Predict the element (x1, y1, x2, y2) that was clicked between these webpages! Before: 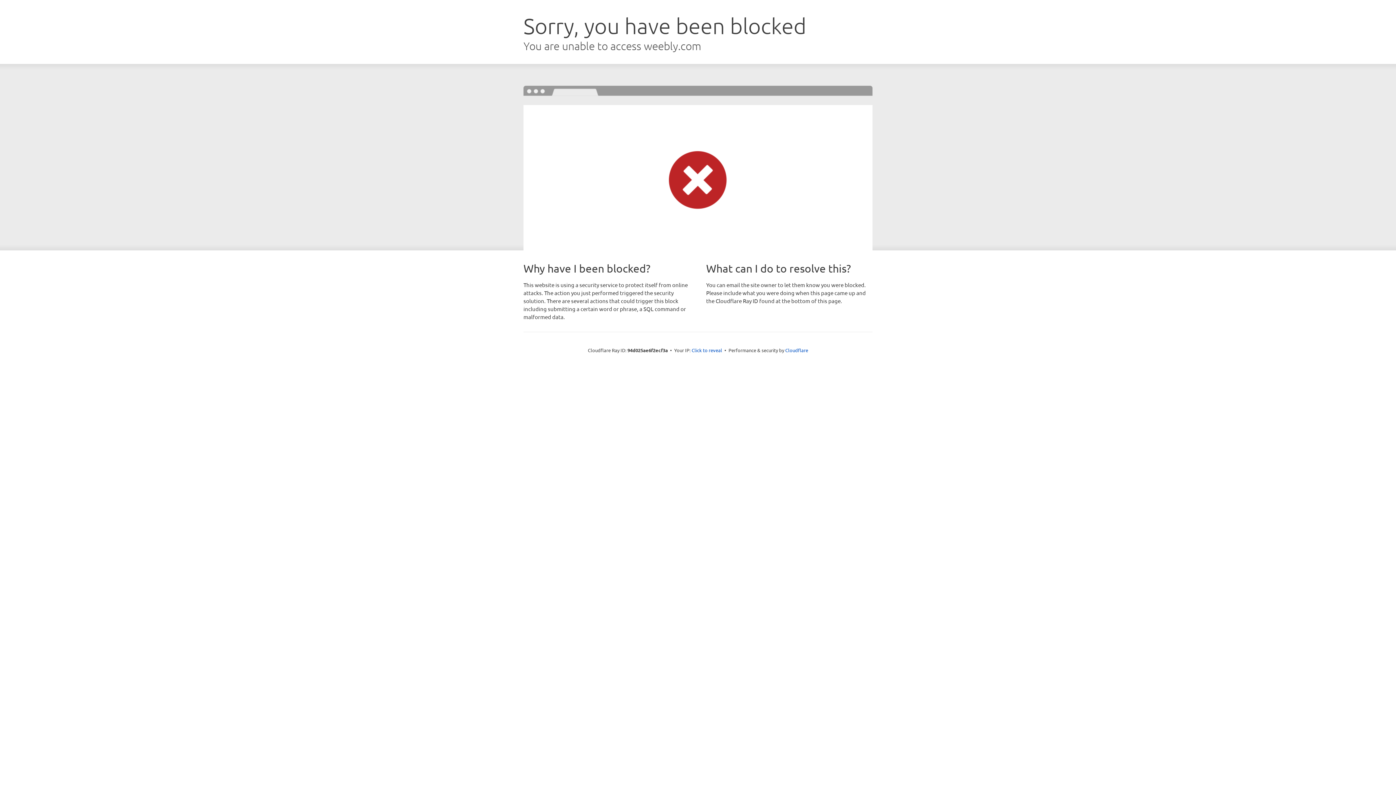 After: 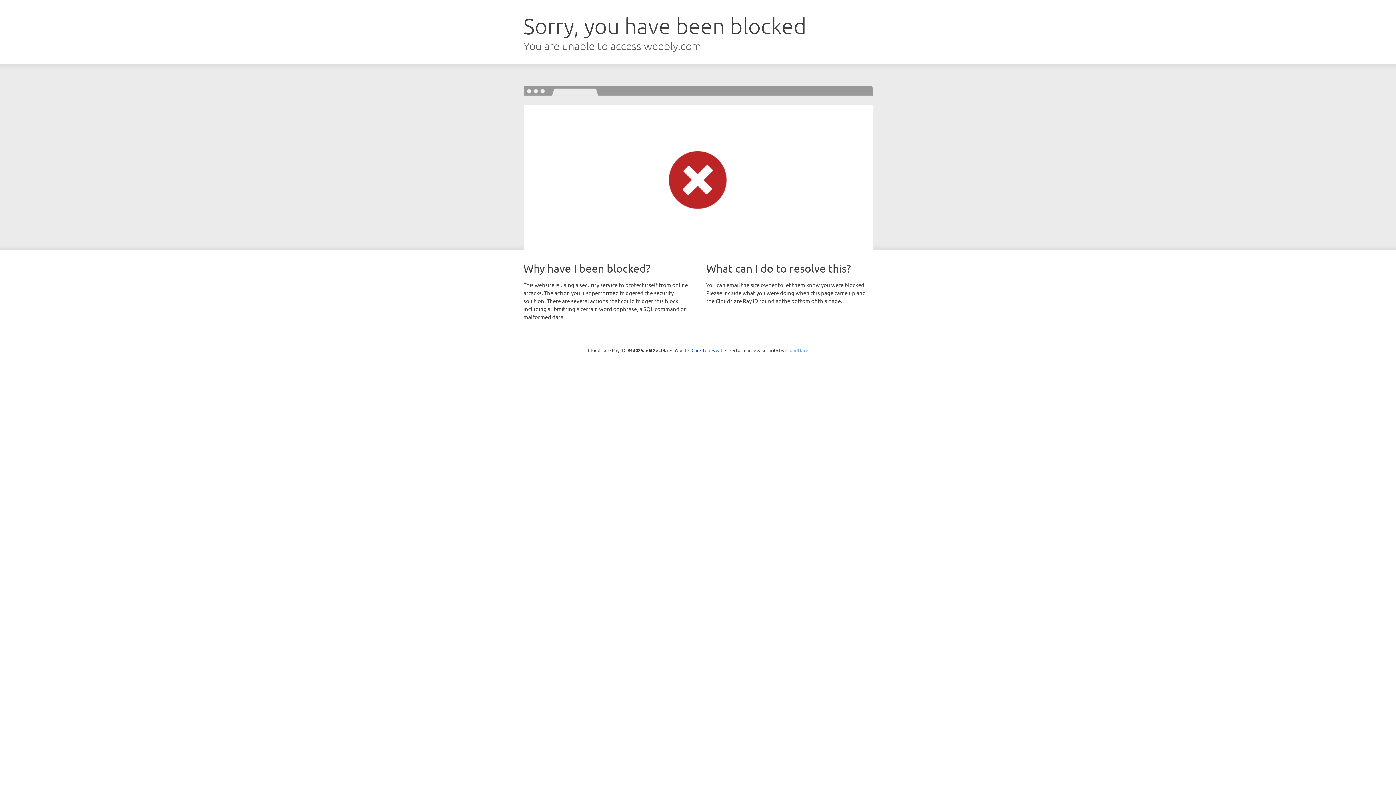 Action: label: Cloudflare bbox: (785, 347, 808, 353)